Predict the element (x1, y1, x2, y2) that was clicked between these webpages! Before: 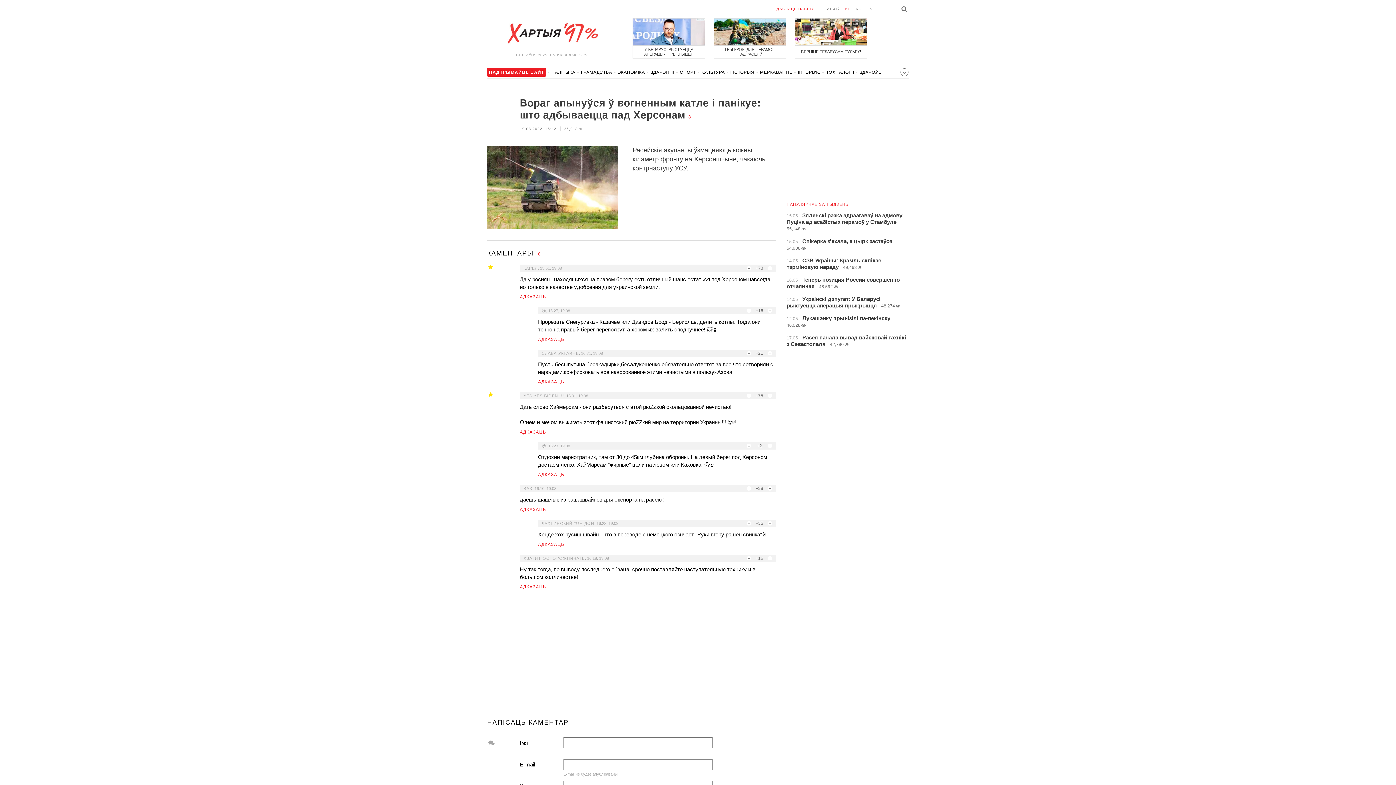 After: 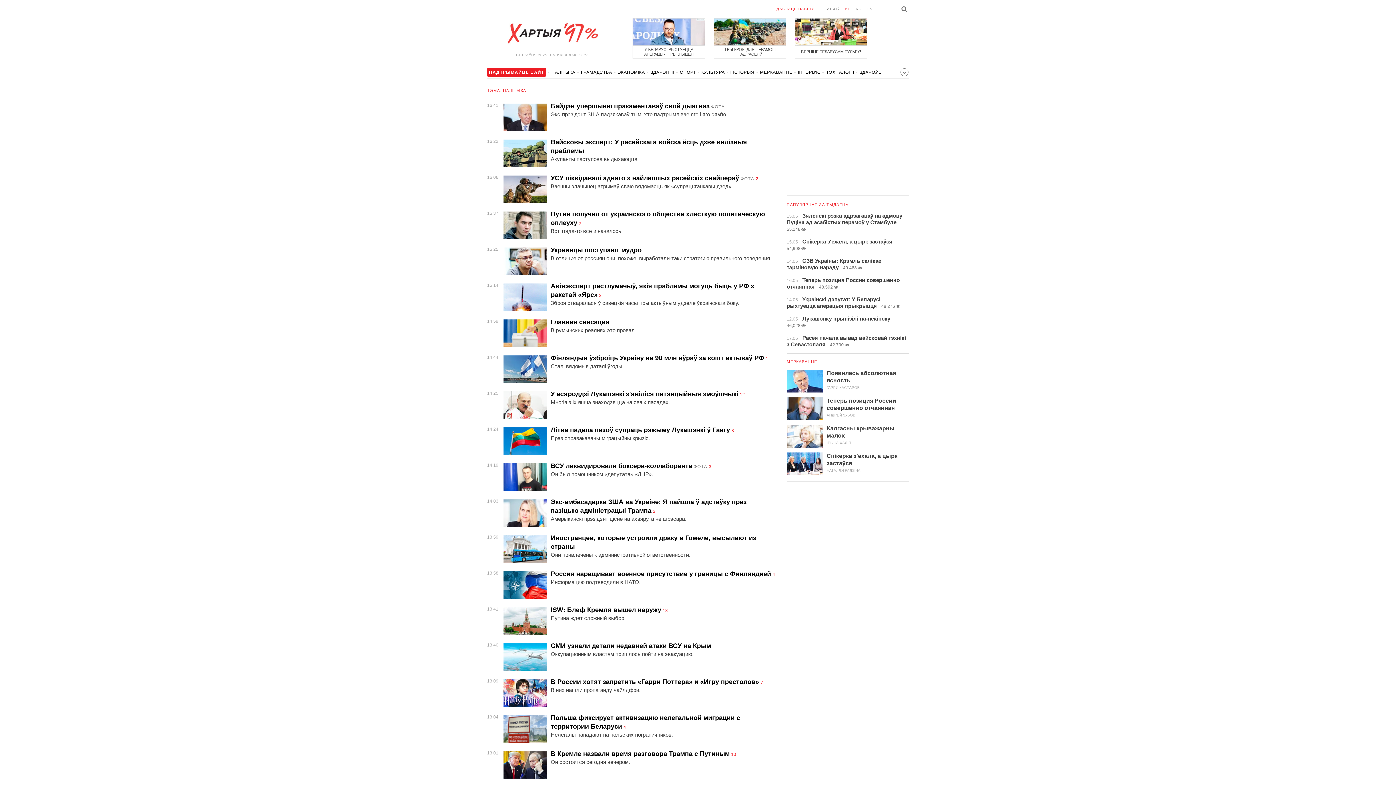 Action: label: ПАЛІТЫКА bbox: (551, 69, 575, 78)